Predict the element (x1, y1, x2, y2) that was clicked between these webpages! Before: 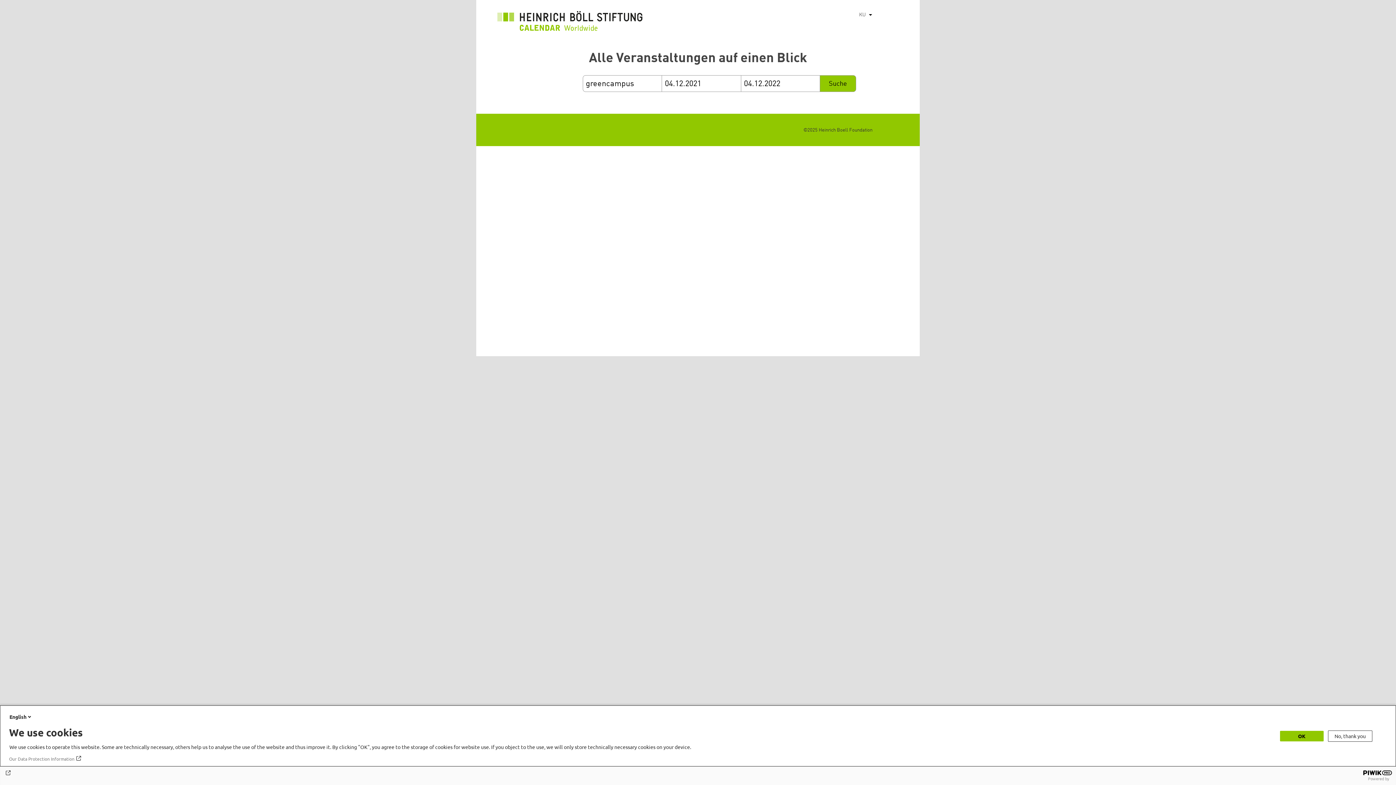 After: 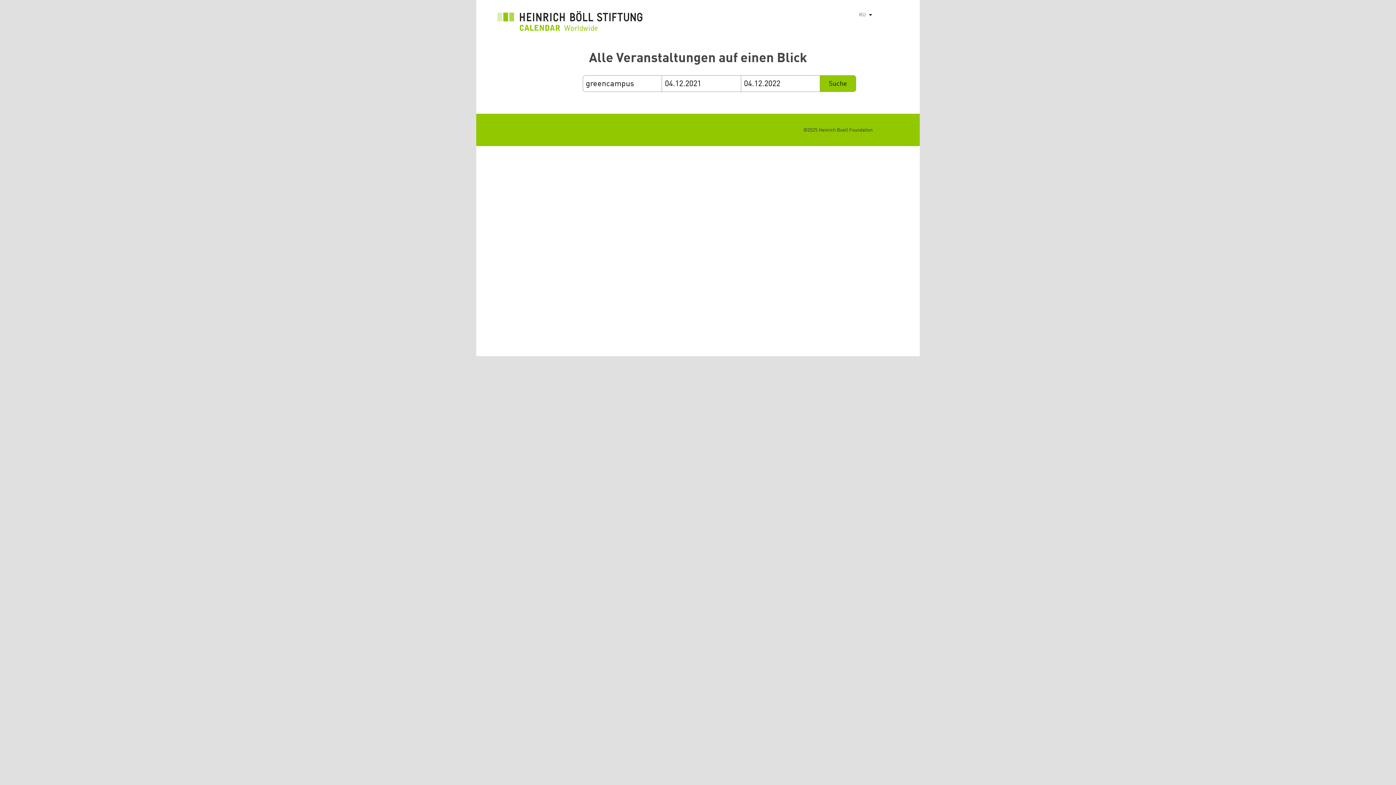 Action: label: OK bbox: (1280, 731, 1324, 741)